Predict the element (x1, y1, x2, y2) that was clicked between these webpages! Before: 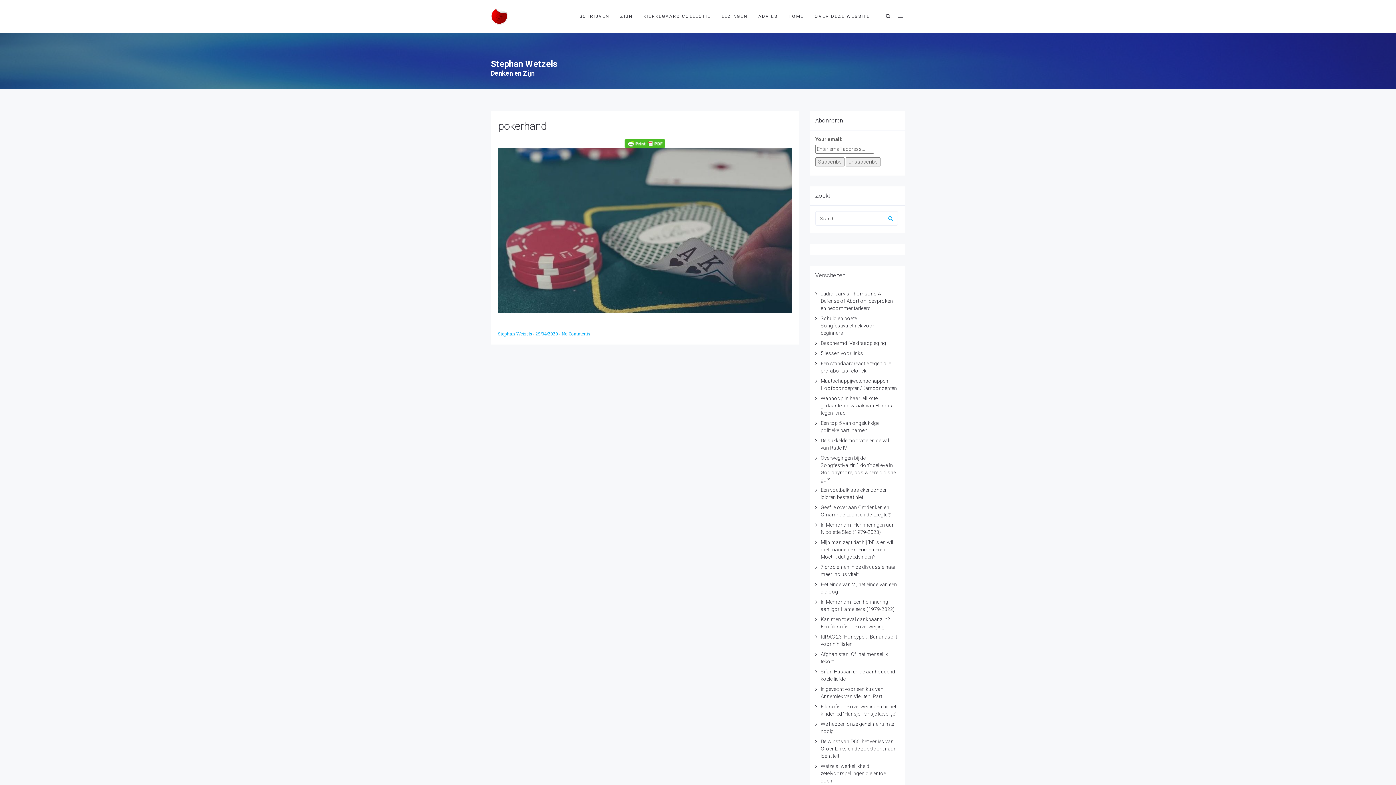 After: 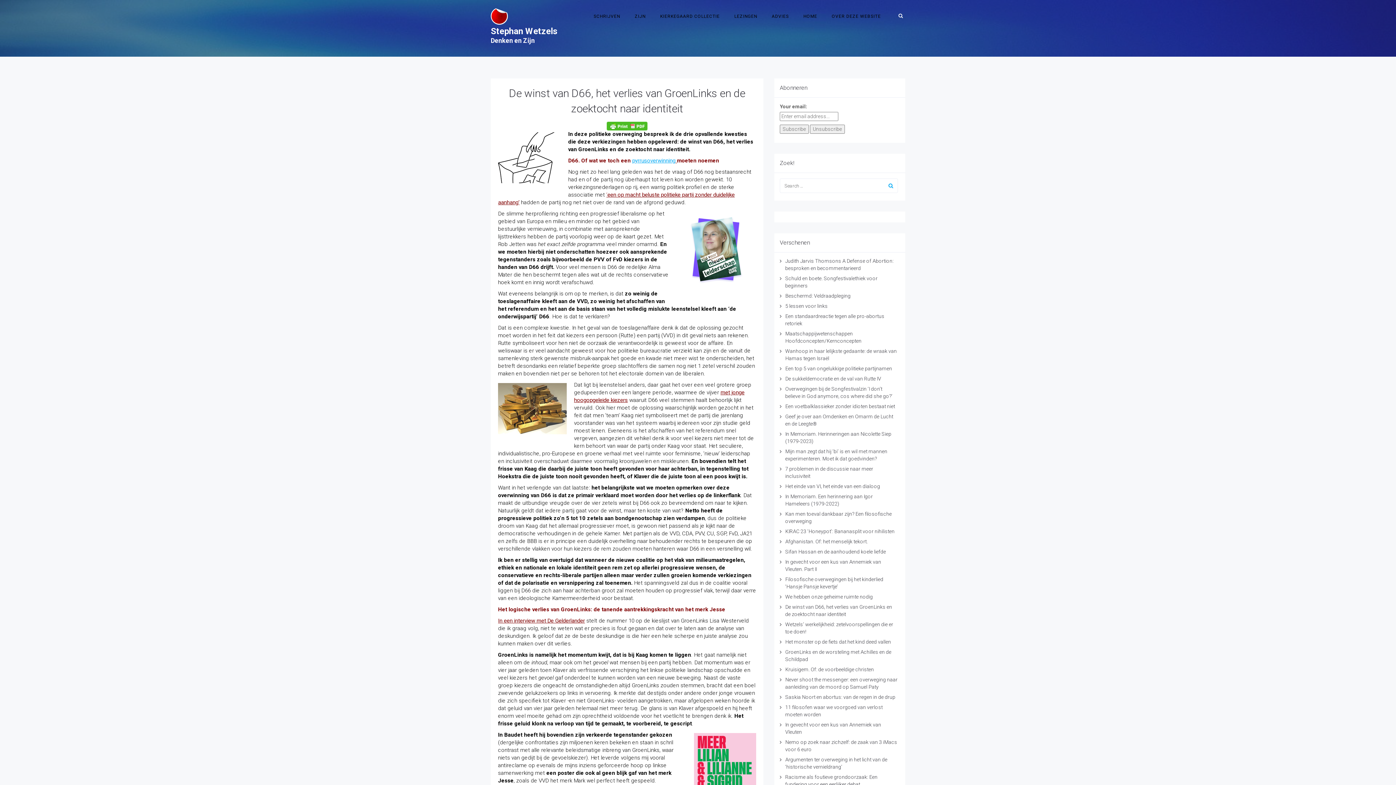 Action: label: De winst van D66, het verlies van GroenLinks en de zoektocht naar identiteit bbox: (820, 738, 895, 759)